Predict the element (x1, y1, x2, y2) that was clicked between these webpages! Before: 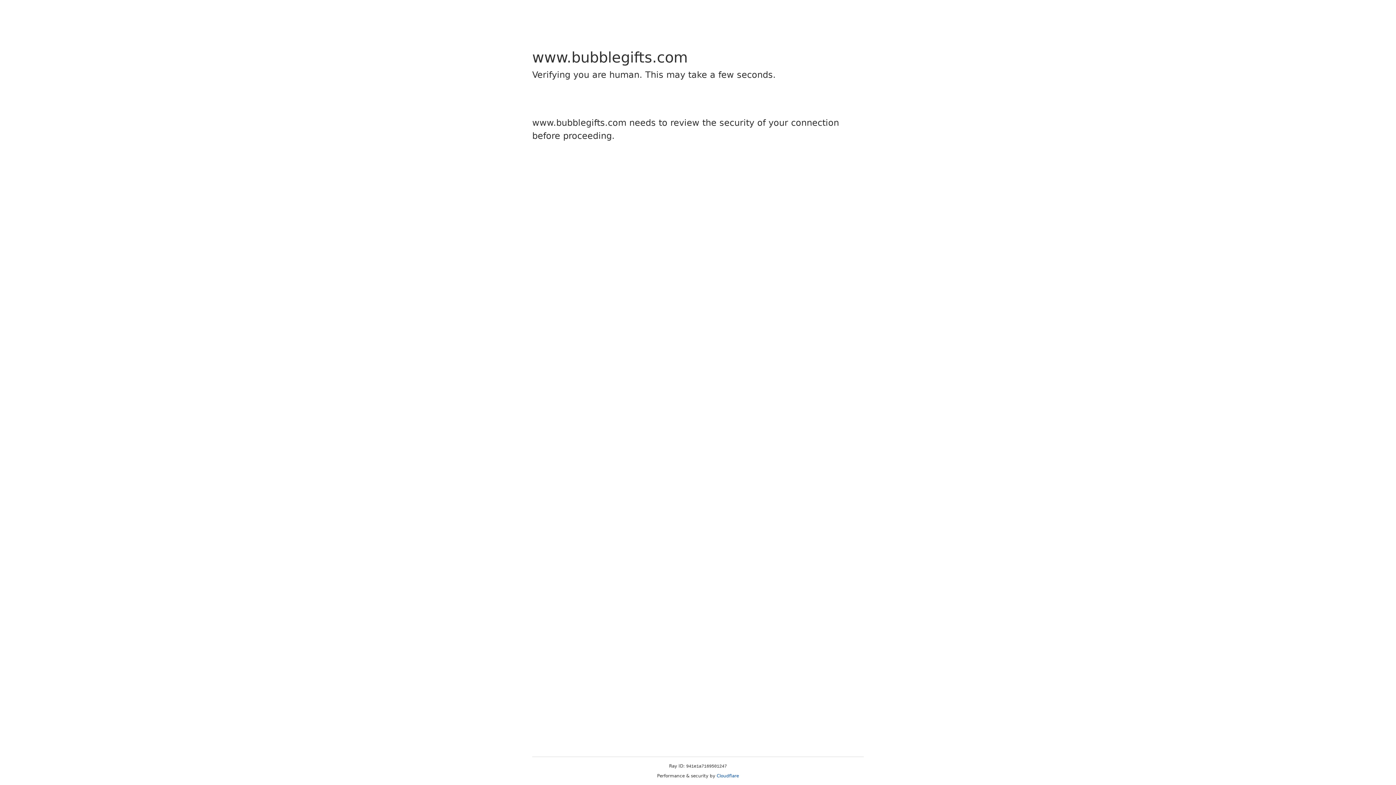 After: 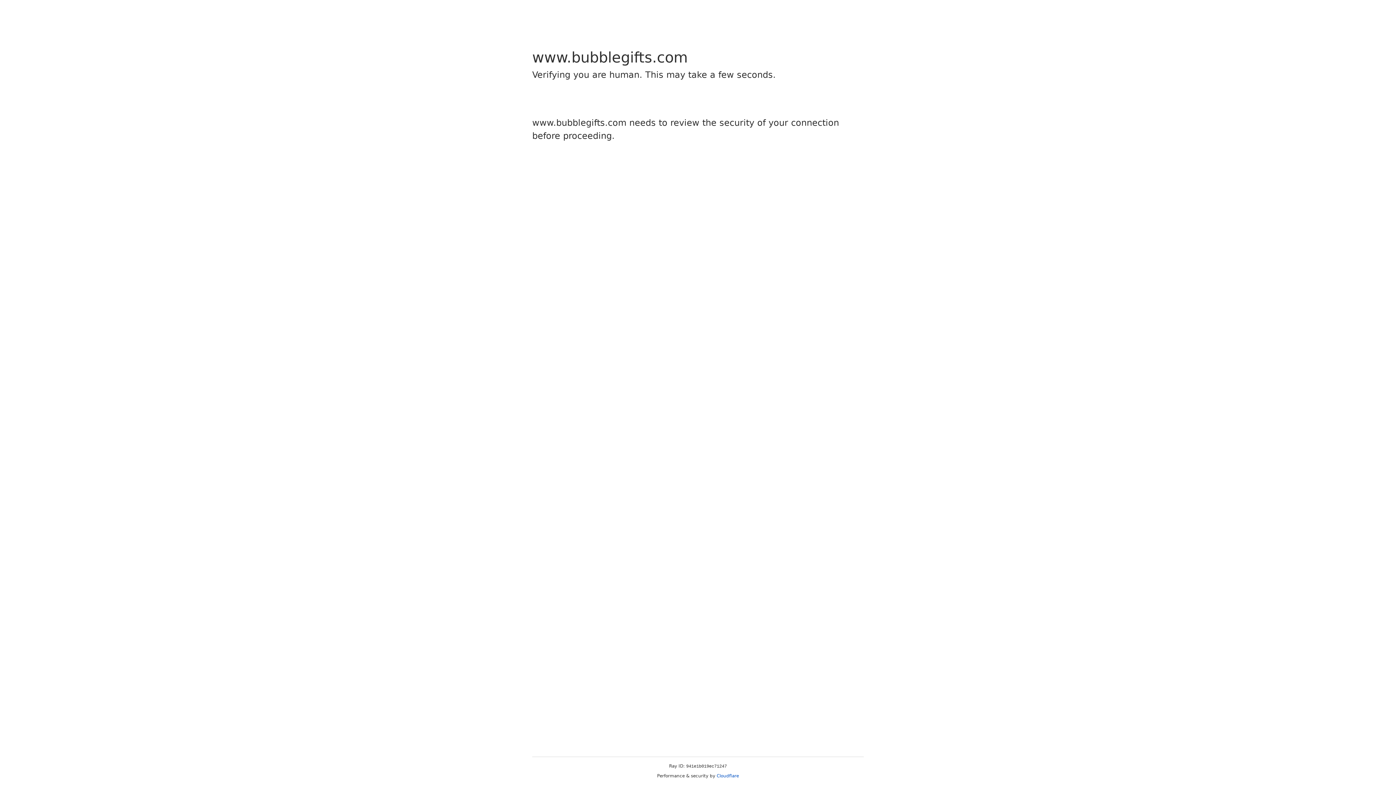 Action: label: Cloudflare bbox: (716, 773, 739, 778)